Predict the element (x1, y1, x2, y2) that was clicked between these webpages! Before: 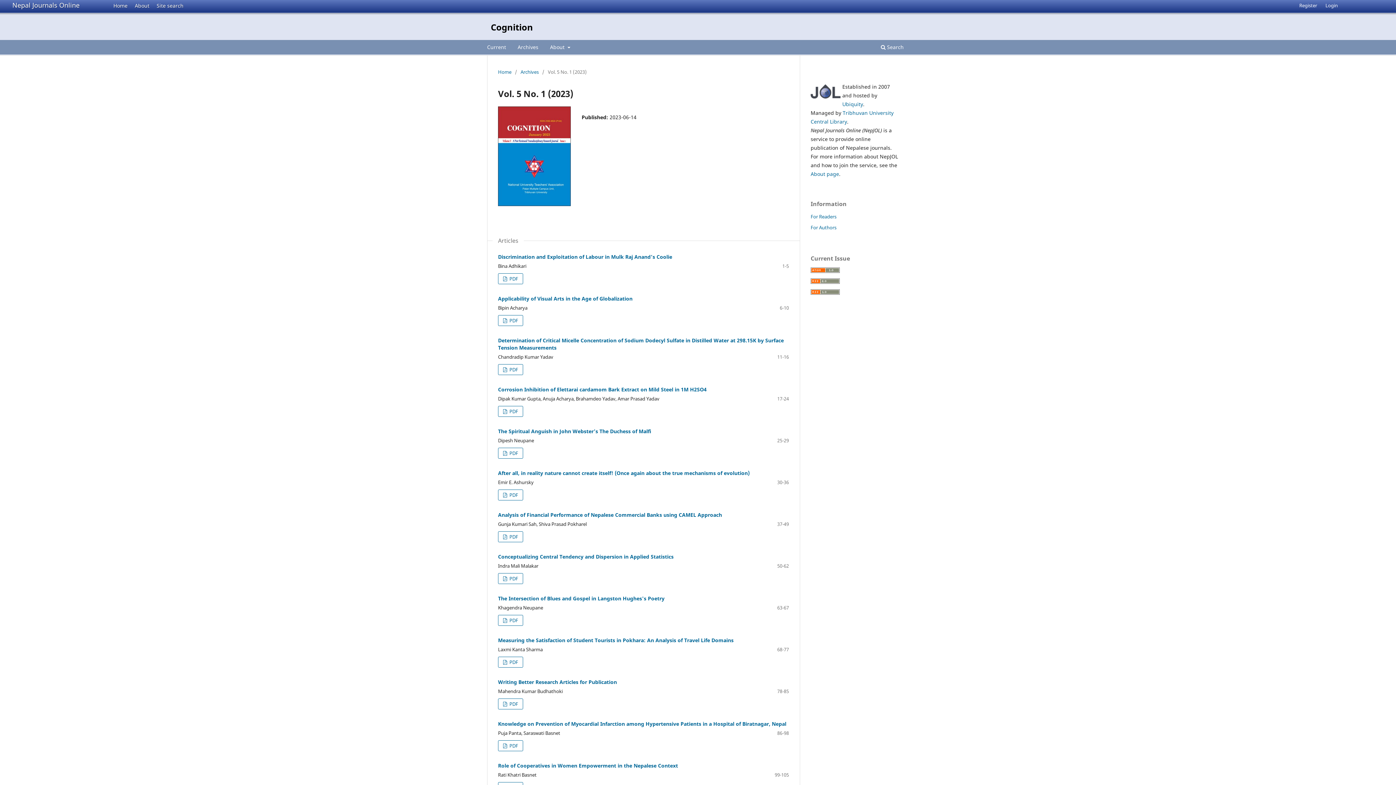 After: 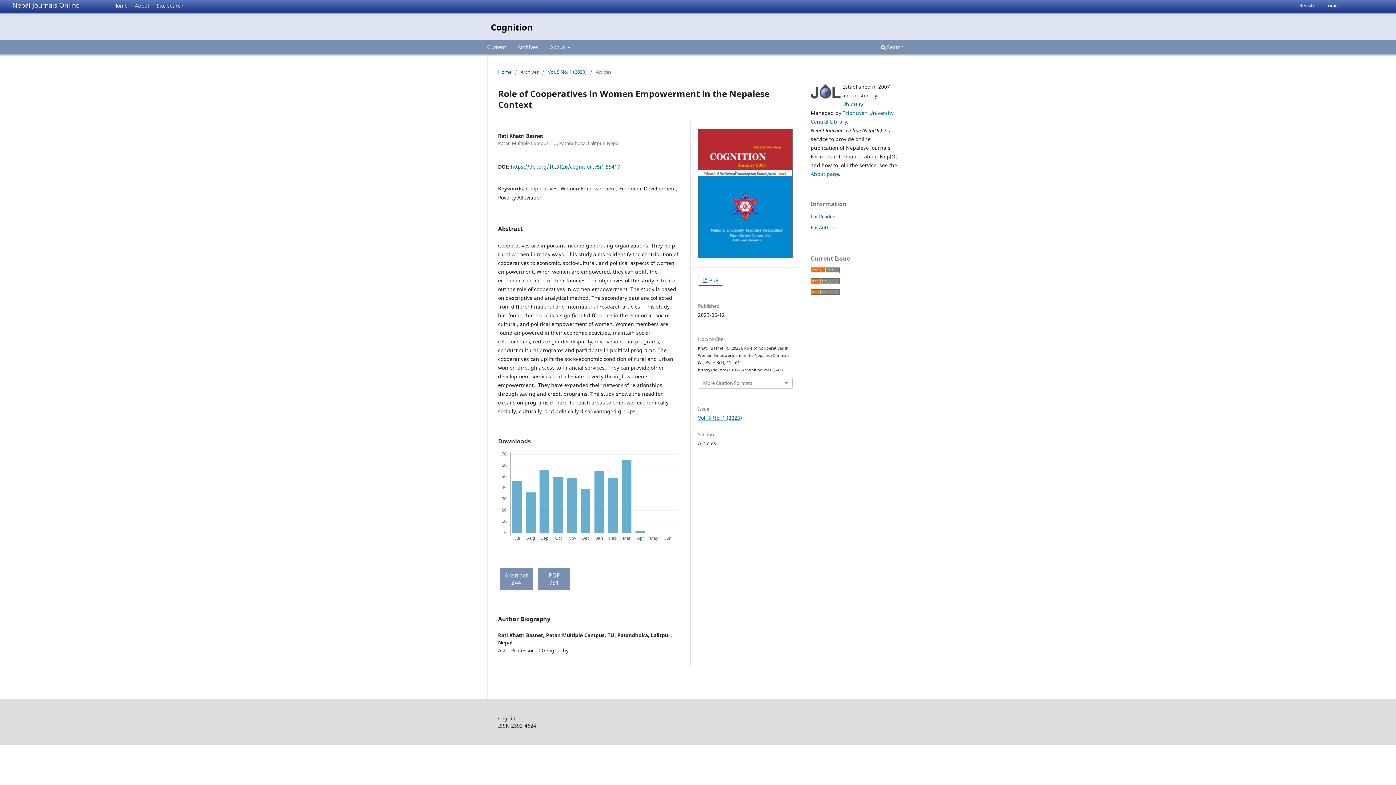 Action: label: Role of Cooperatives in Women Empowerment in the Nepalese Context bbox: (498, 762, 678, 769)